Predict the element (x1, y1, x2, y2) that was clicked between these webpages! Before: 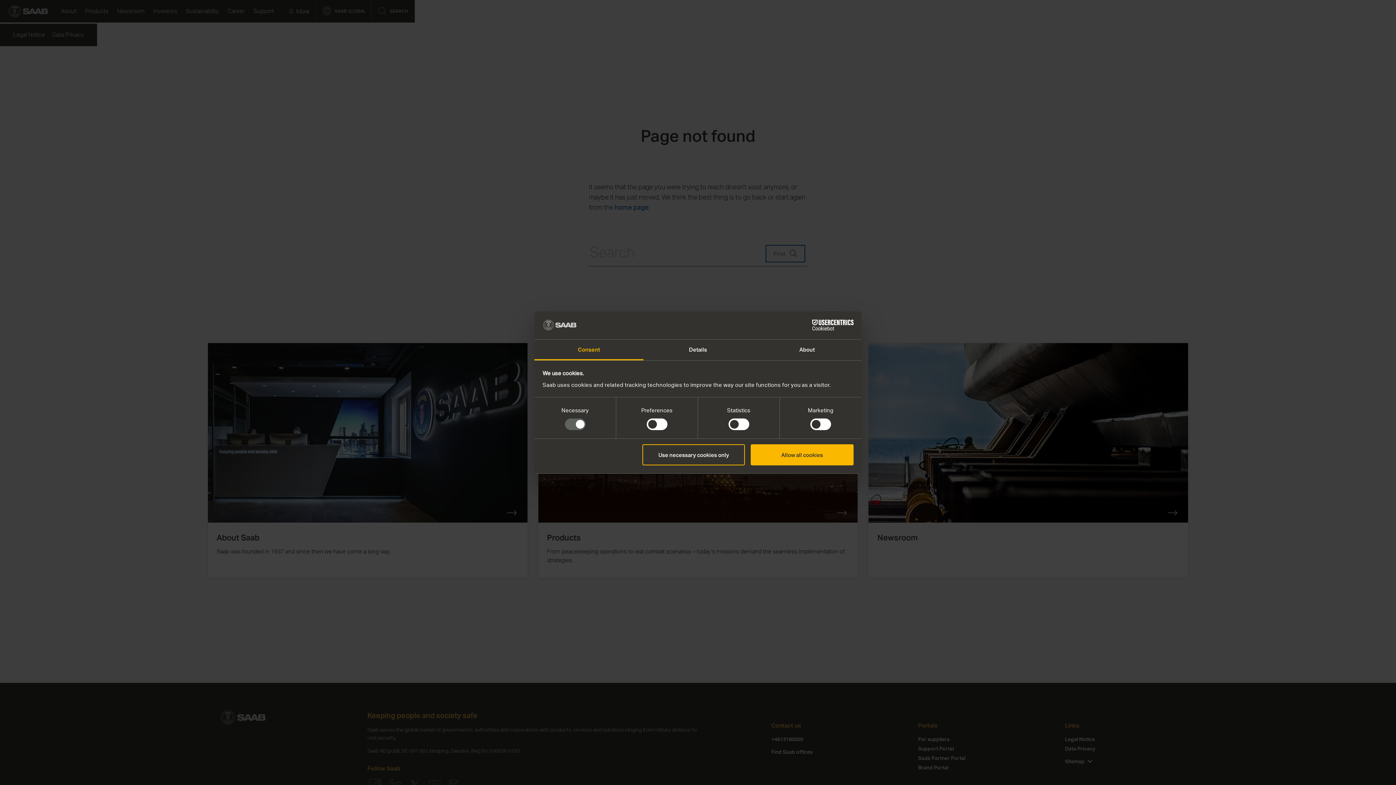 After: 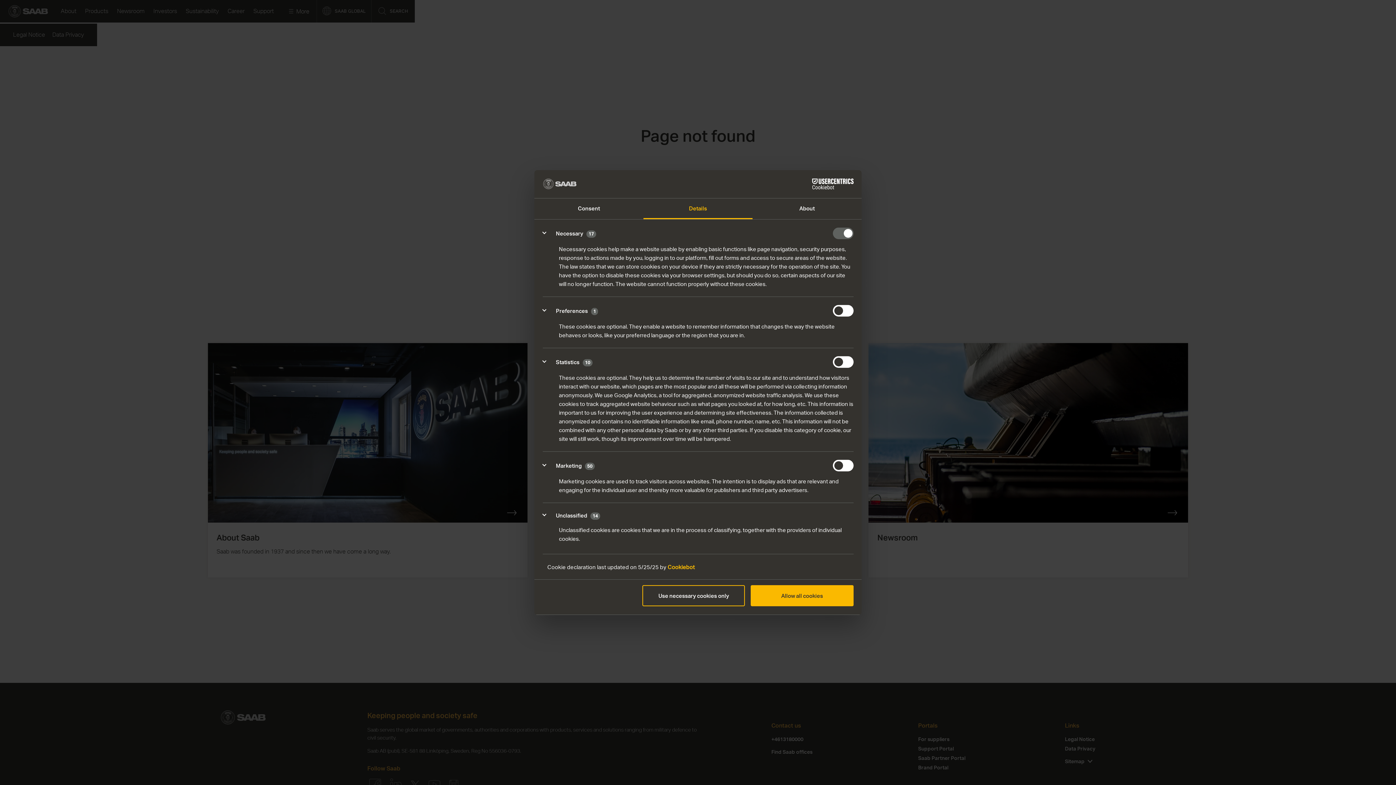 Action: label: Details bbox: (643, 339, 752, 360)